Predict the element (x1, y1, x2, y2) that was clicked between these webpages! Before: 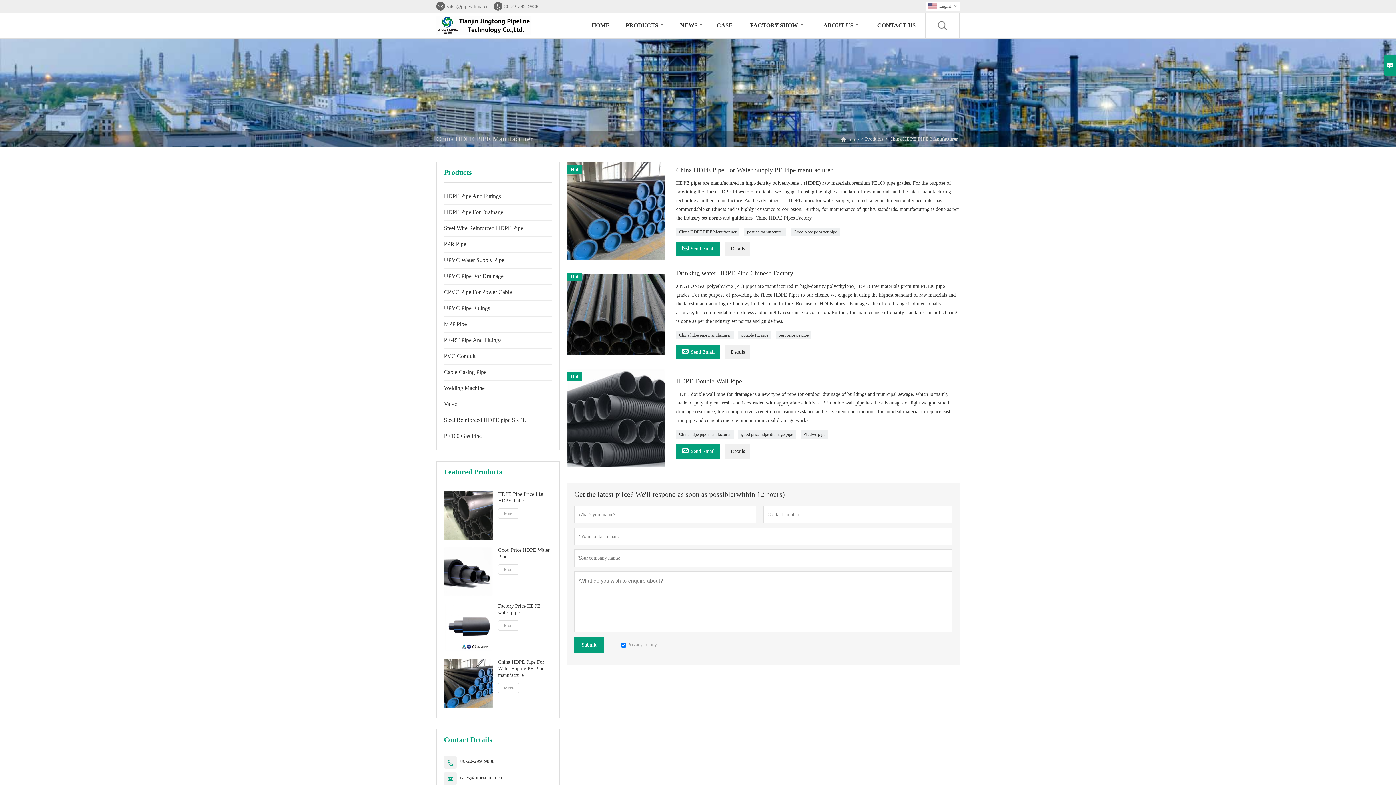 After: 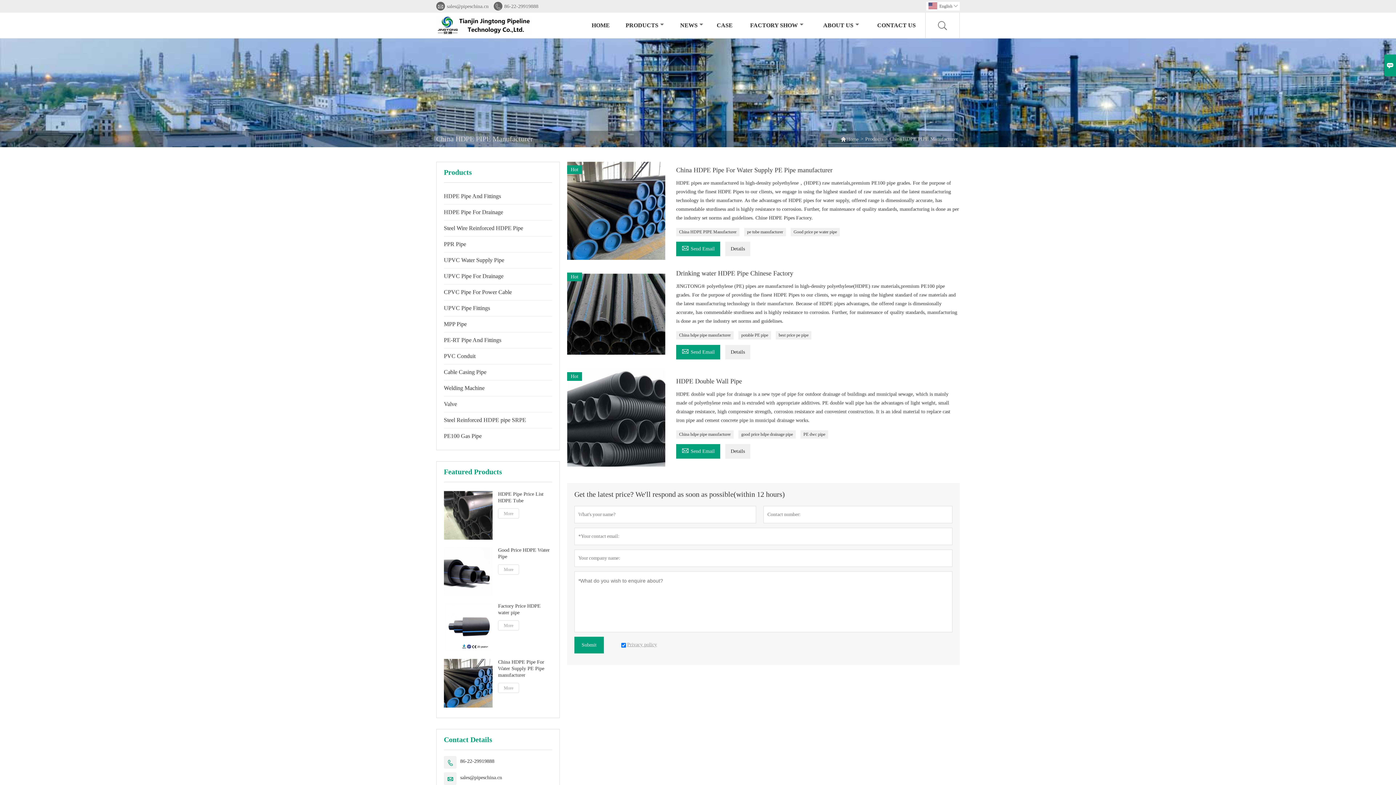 Action: label: Privacy policy bbox: (627, 642, 657, 648)